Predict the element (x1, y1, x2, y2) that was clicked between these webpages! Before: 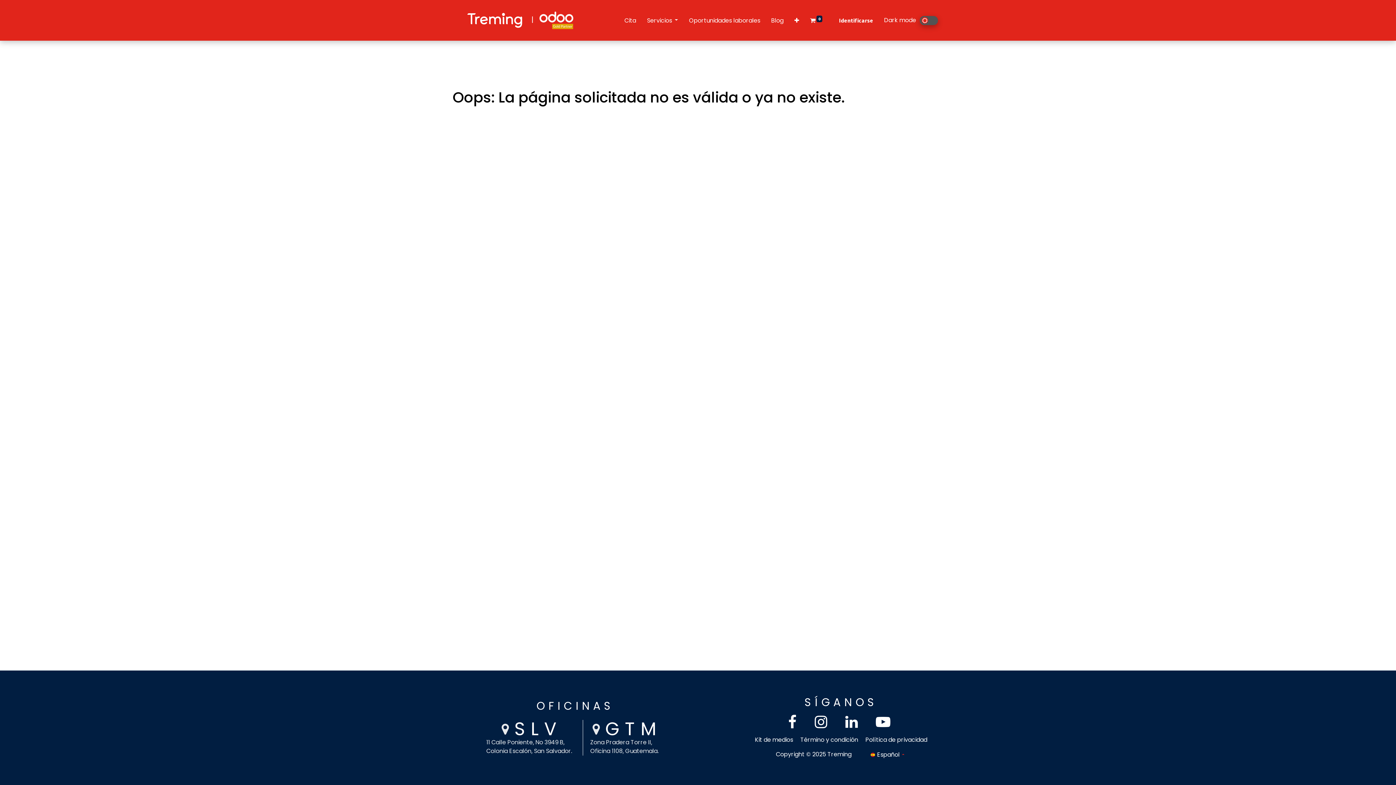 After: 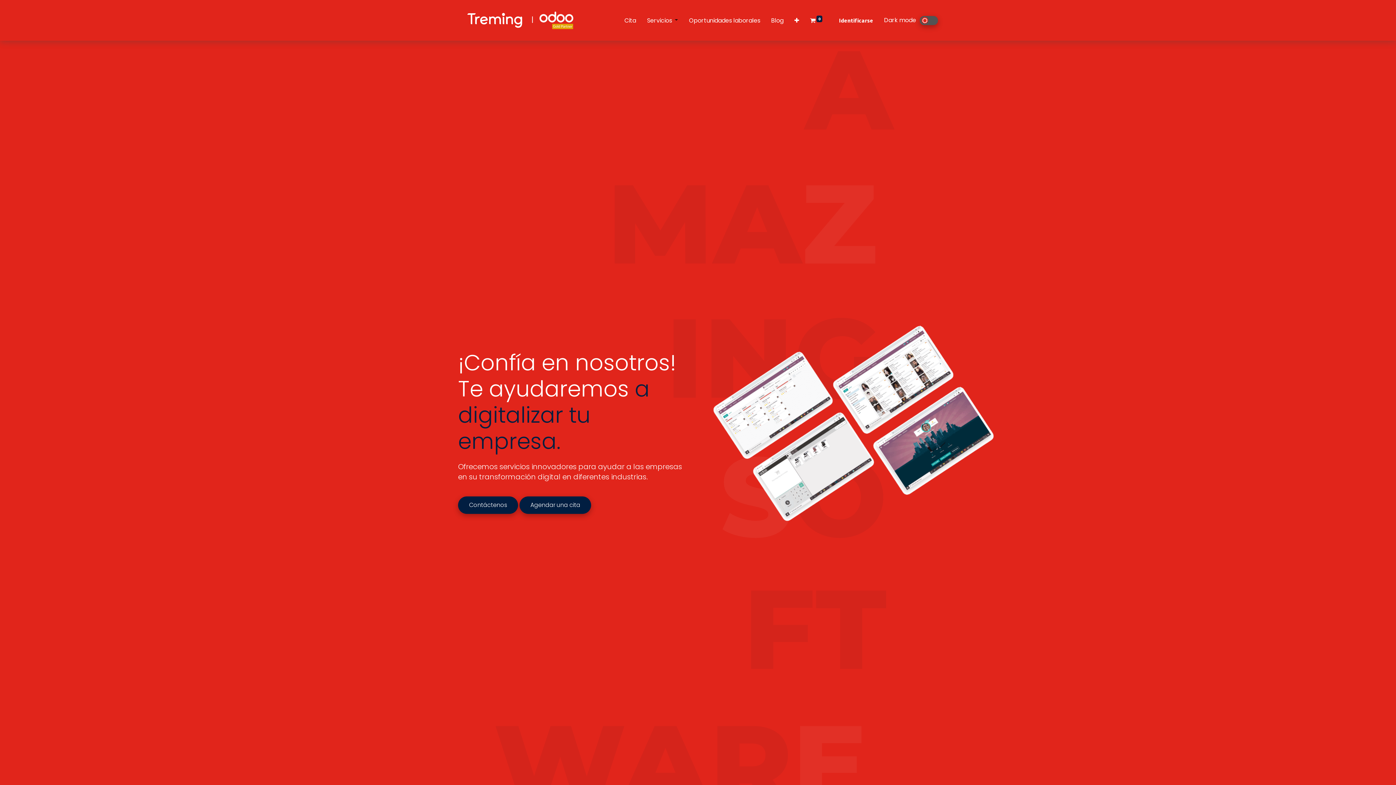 Action: label: |  bbox: (531, 11, 573, 29)